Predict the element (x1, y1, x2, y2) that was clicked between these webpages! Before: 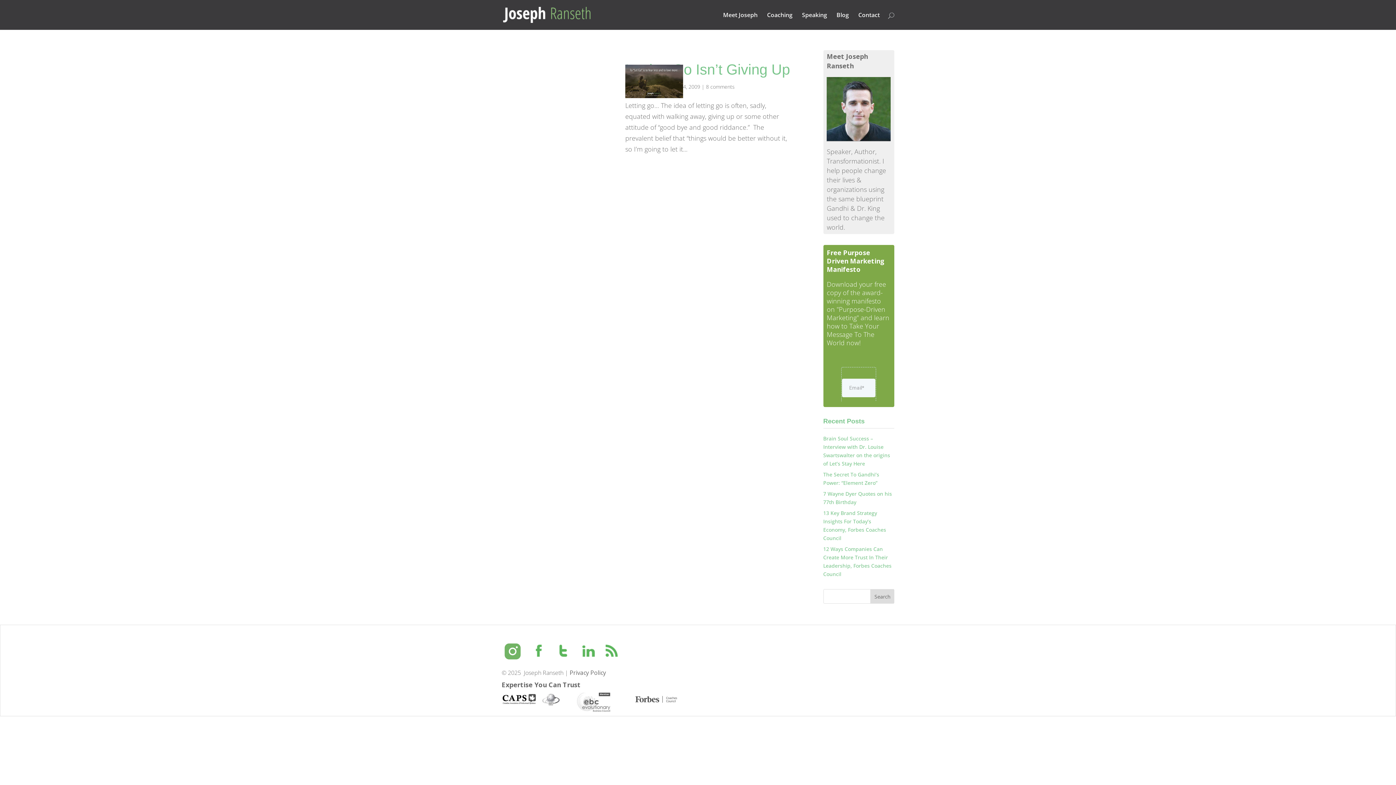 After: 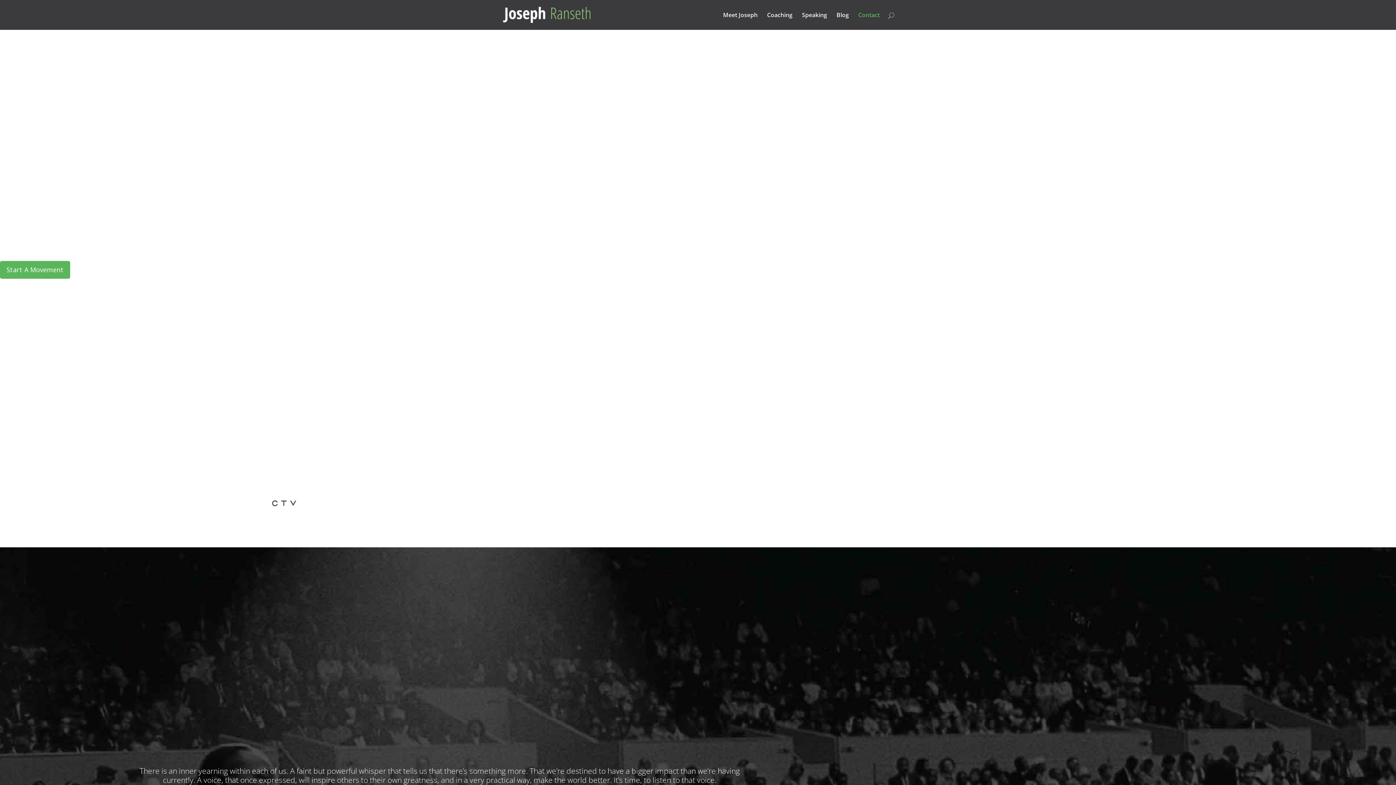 Action: bbox: (503, 10, 590, 17)